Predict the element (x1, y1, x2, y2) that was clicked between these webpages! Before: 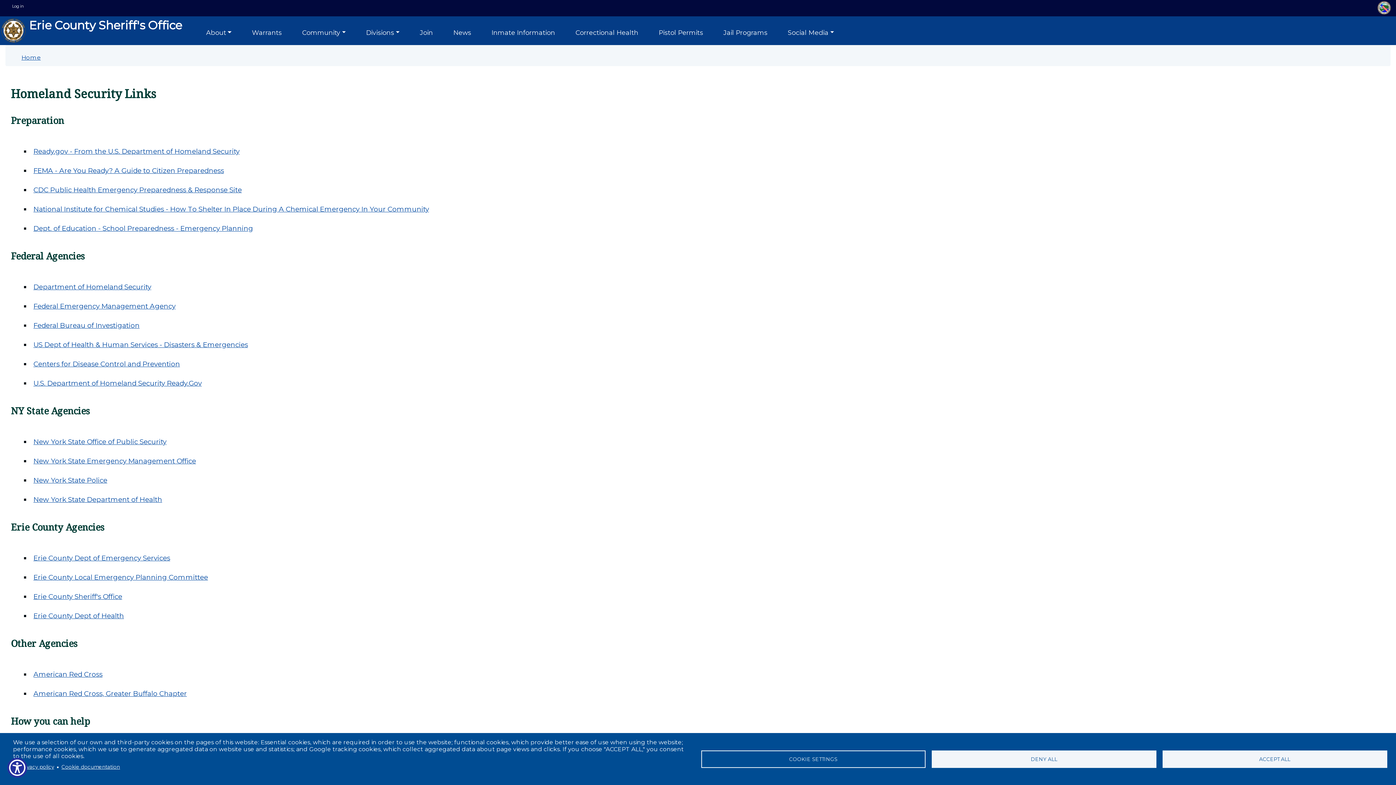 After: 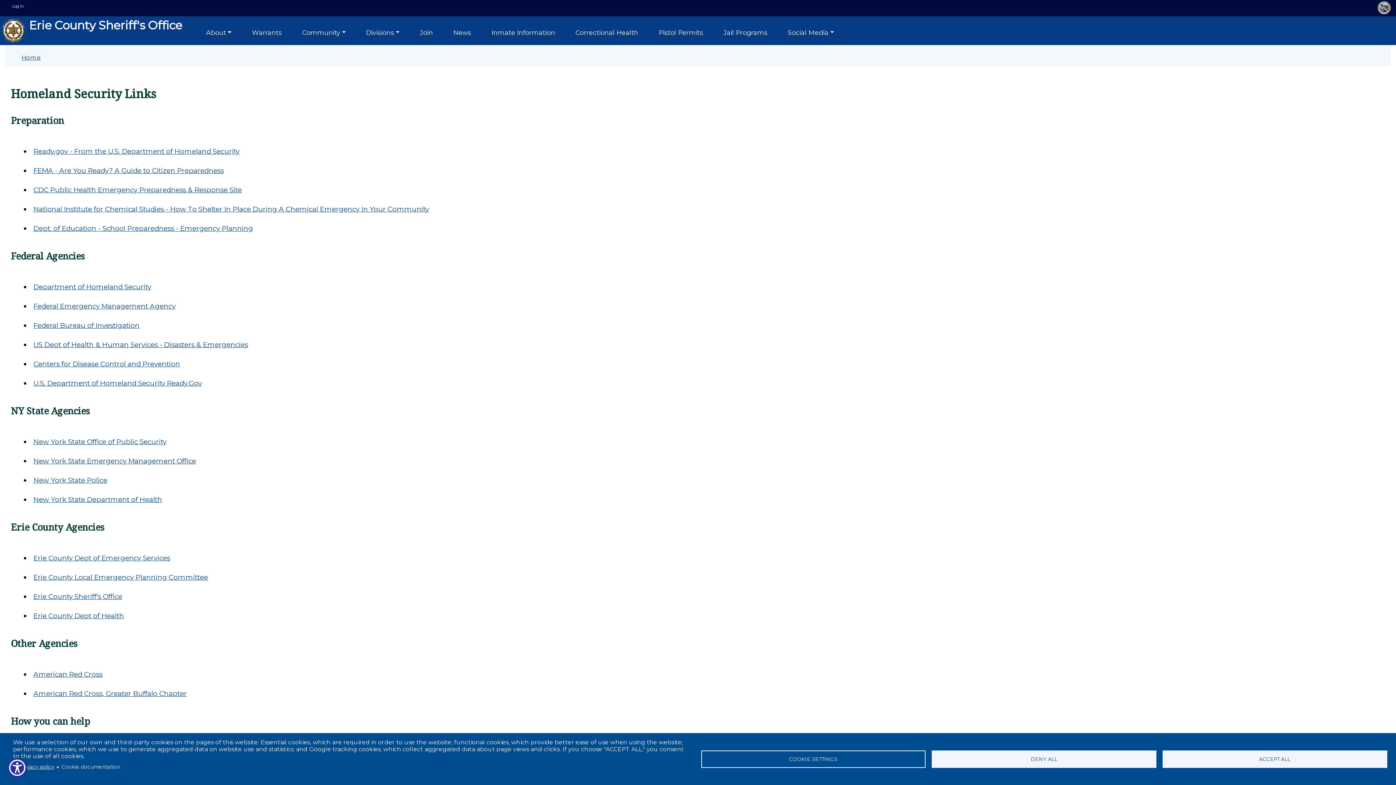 Action: bbox: (61, 762, 120, 772) label: Cookie documentation